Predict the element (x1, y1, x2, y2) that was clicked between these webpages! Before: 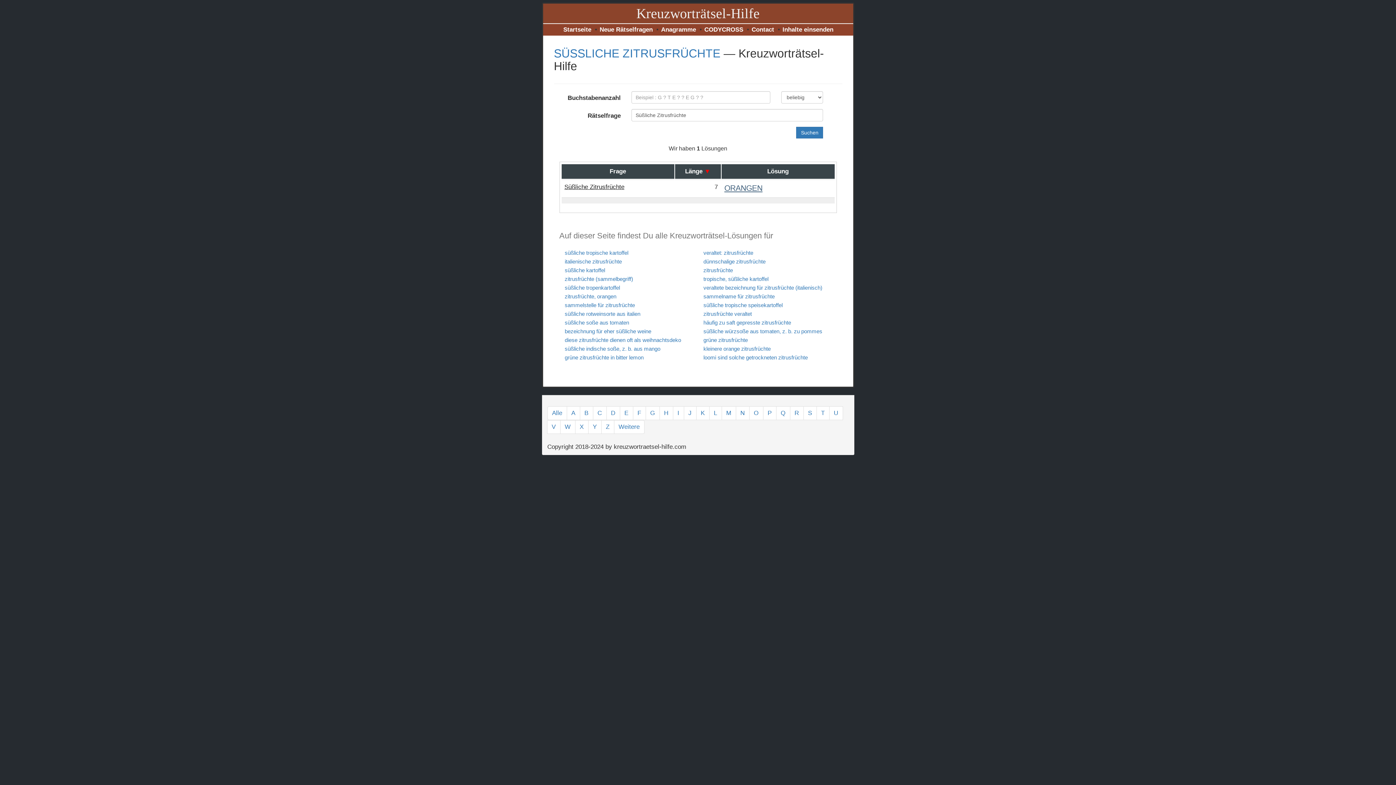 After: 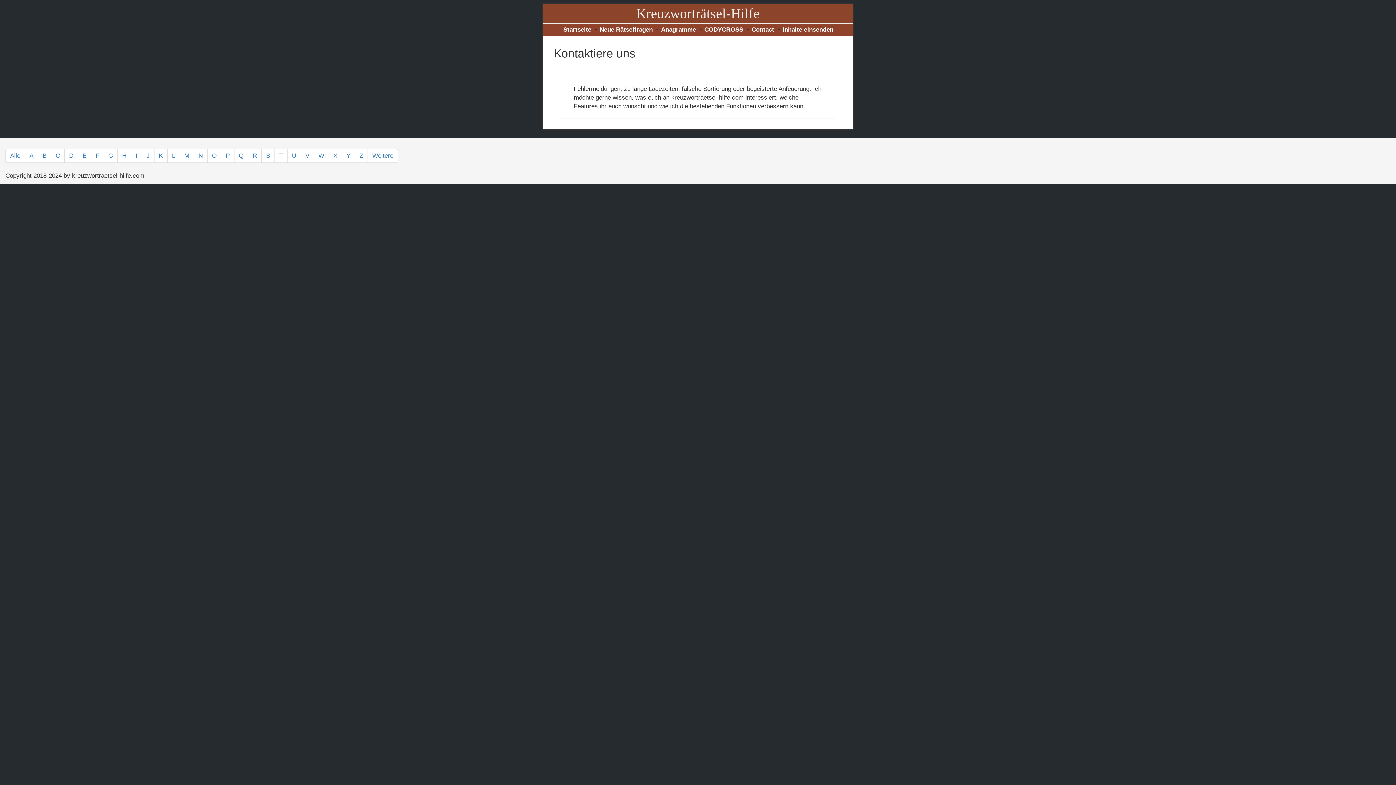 Action: bbox: (749, 26, 774, 33) label: Contact